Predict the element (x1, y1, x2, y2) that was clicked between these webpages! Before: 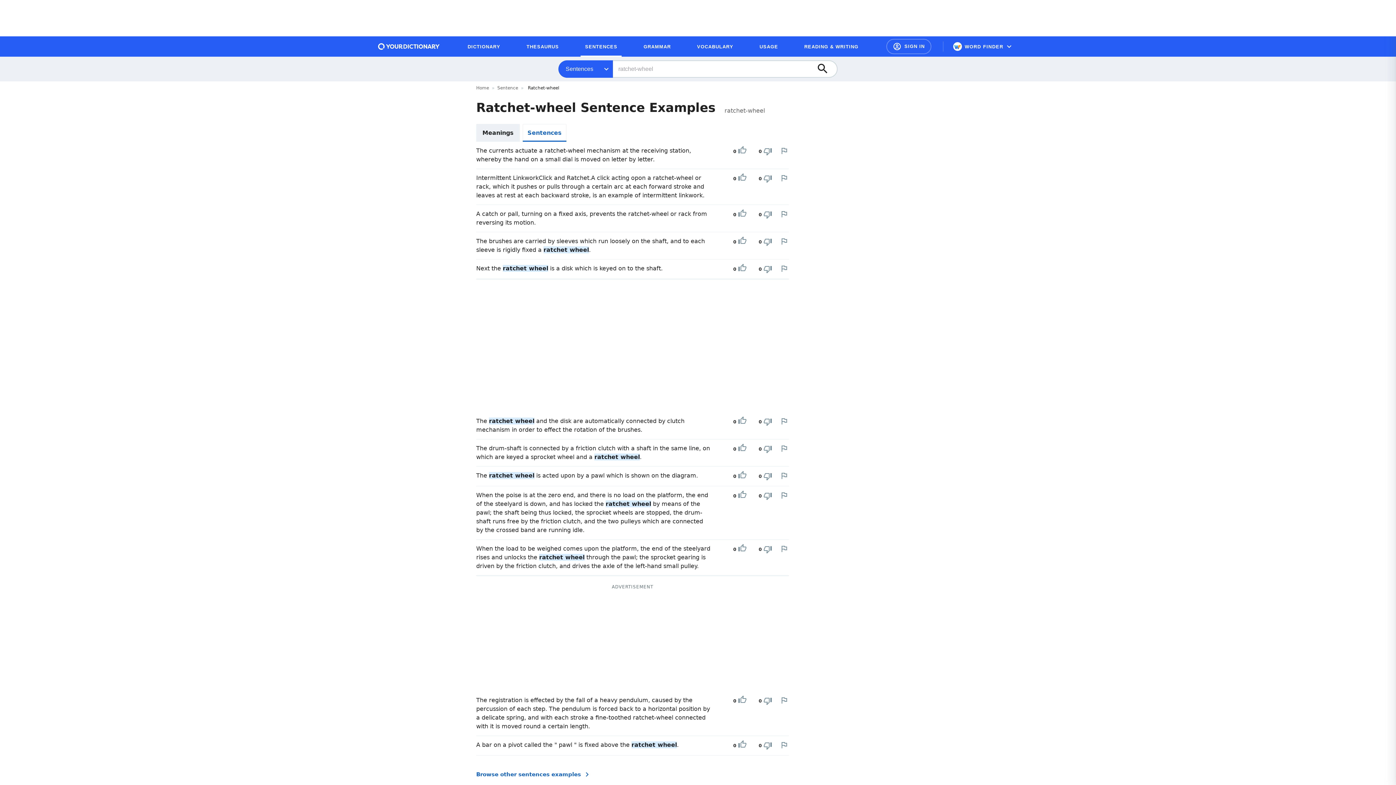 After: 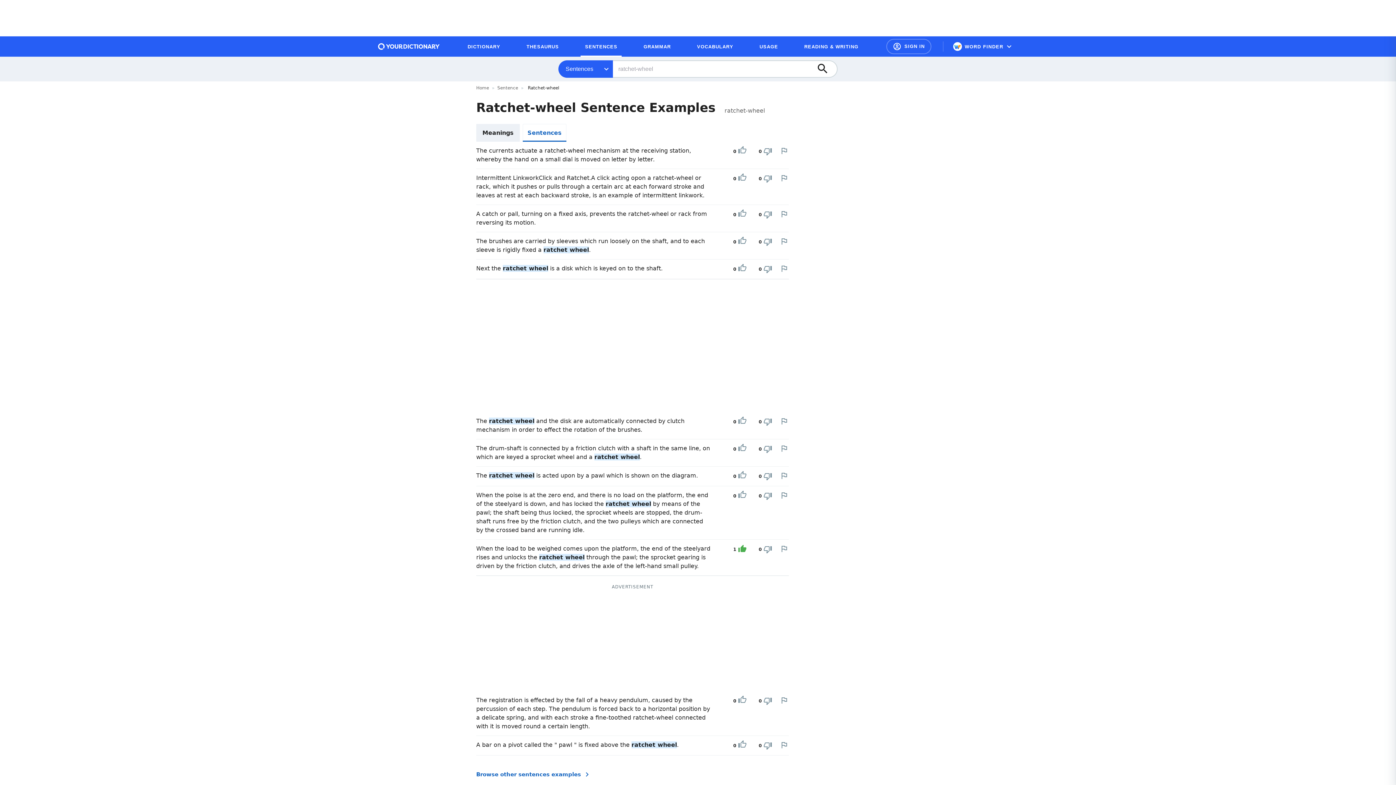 Action: label: Upvote bbox: (738, 544, 746, 554)